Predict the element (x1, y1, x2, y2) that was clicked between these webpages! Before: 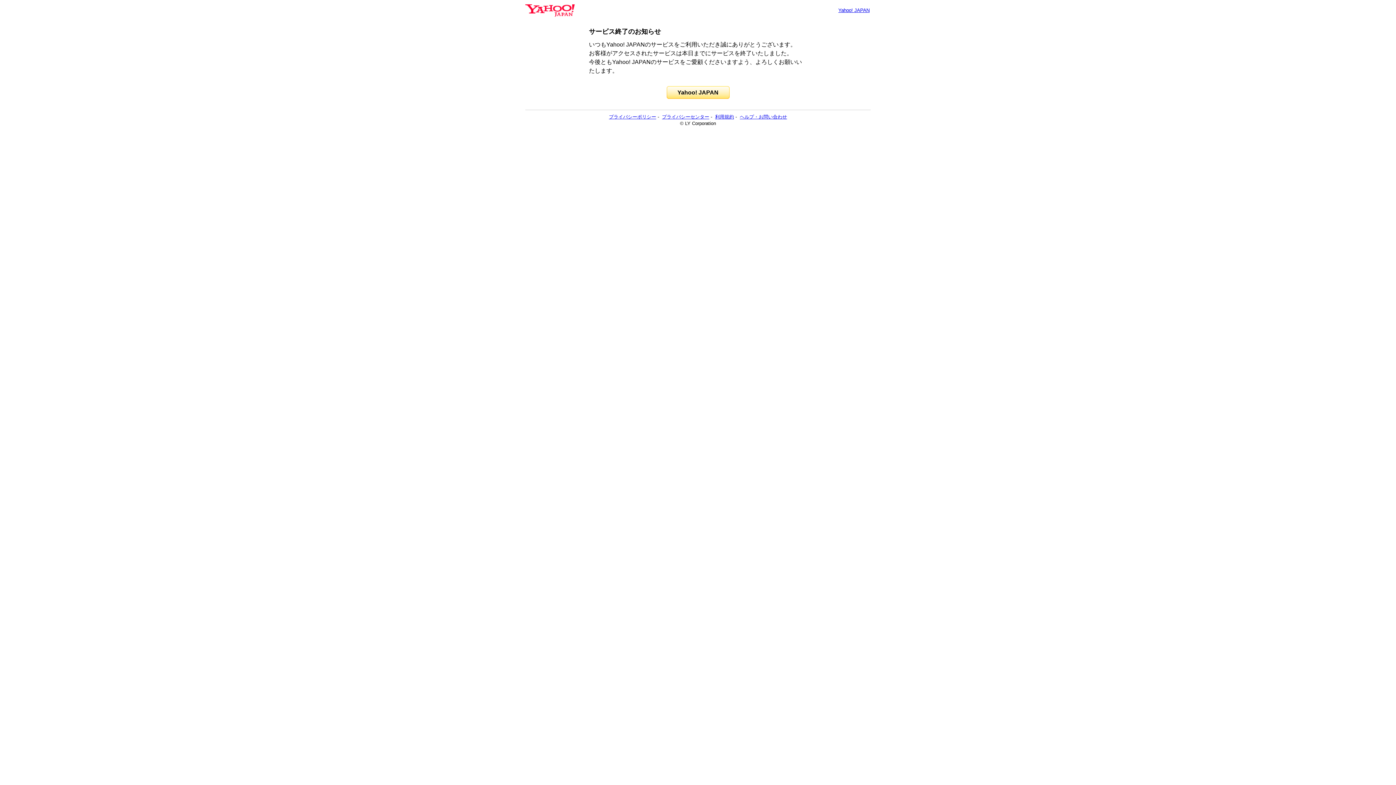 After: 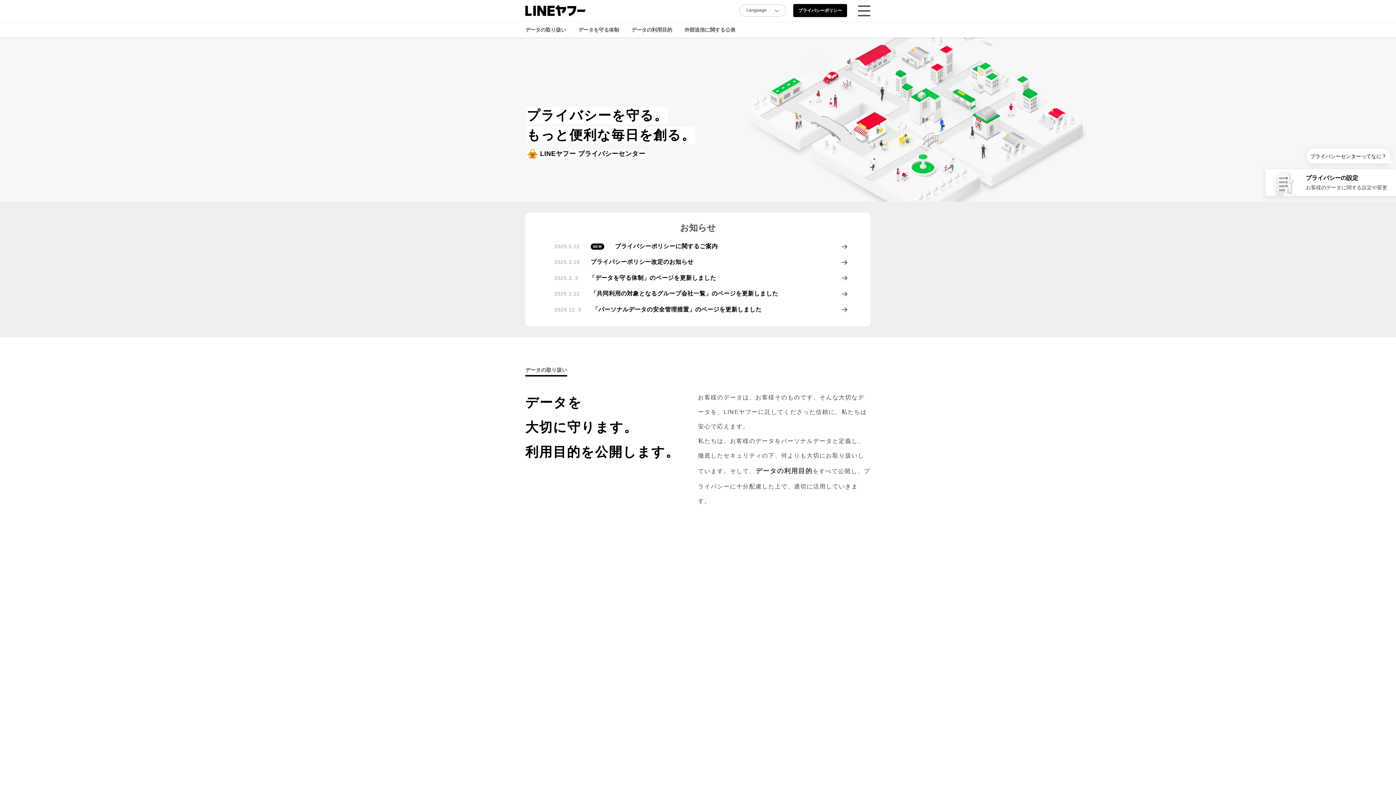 Action: label: プライバシーセンター bbox: (662, 114, 709, 119)